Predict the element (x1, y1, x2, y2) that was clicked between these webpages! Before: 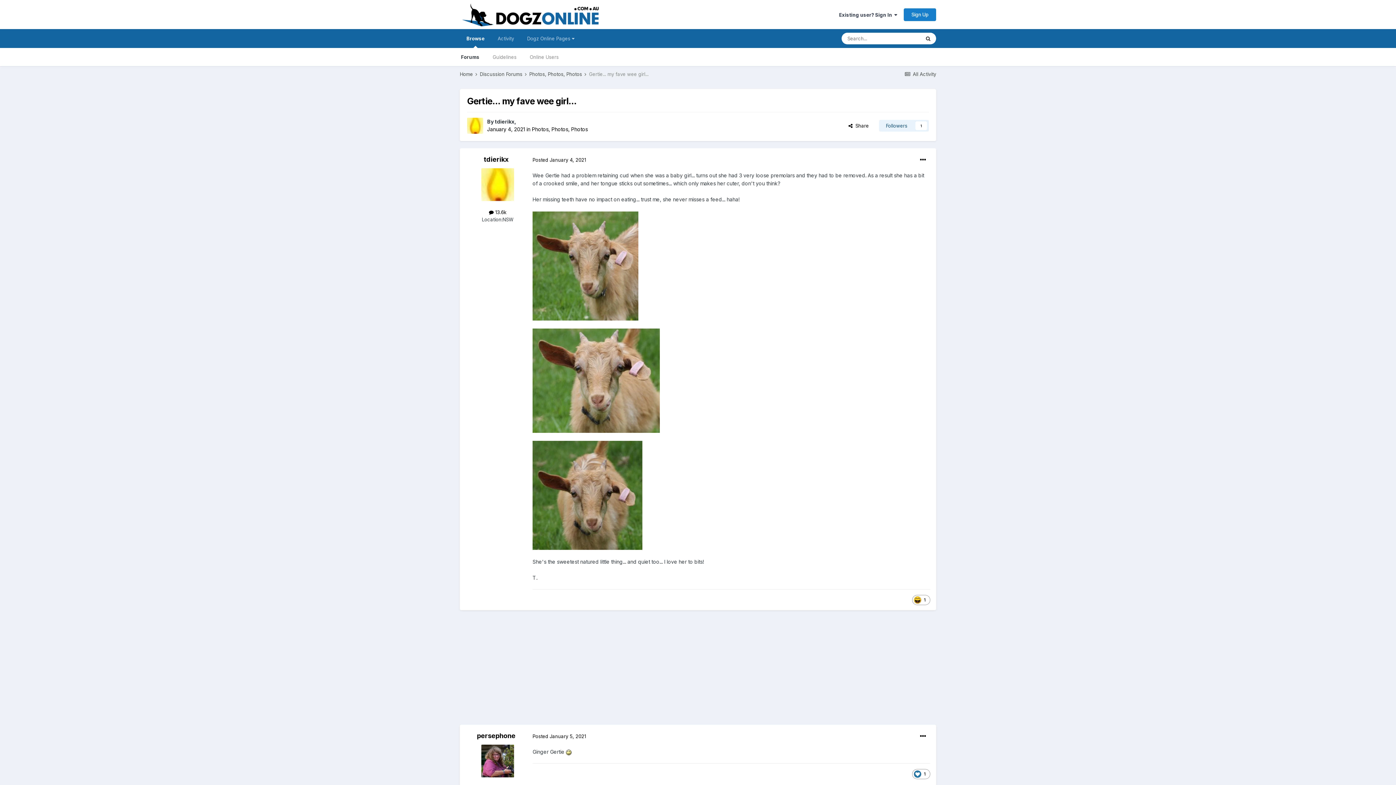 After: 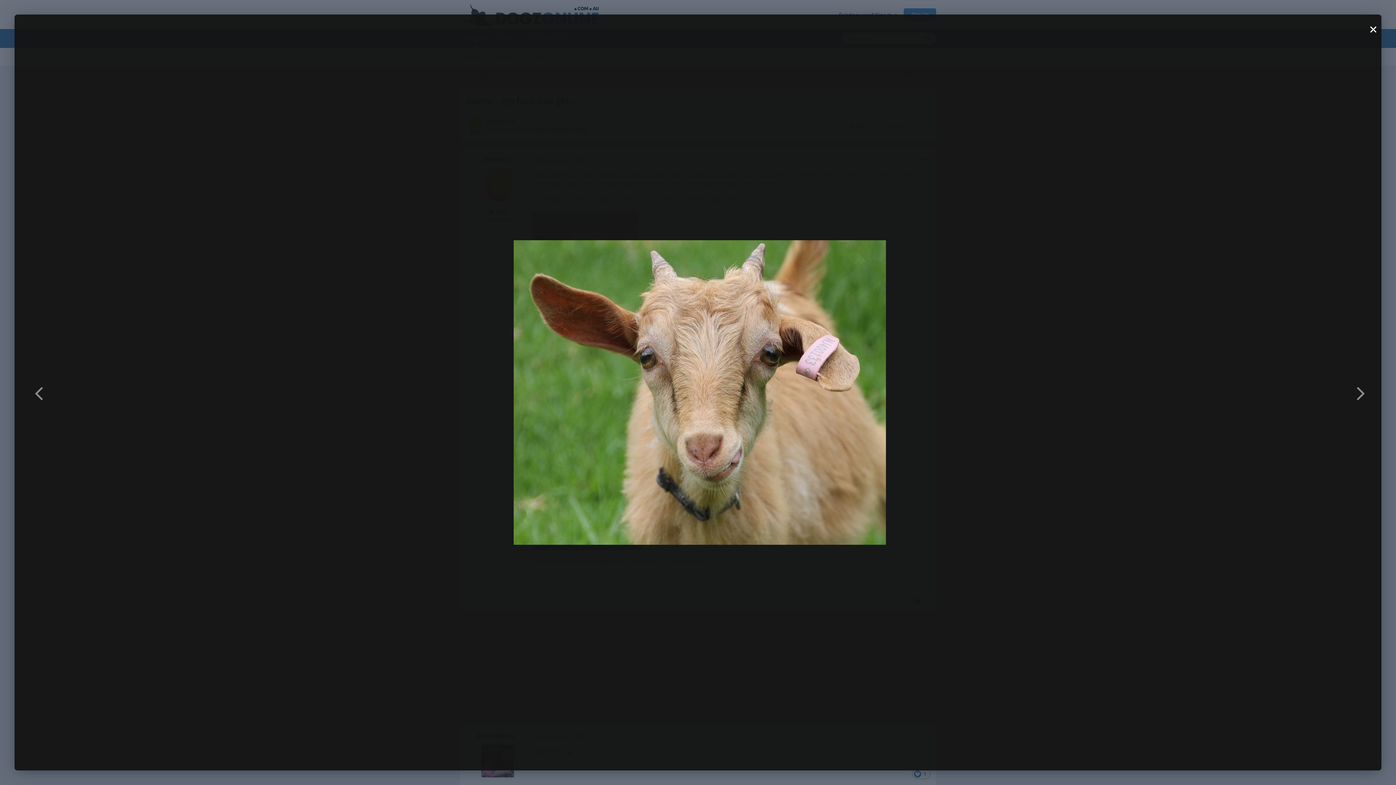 Action: bbox: (532, 377, 660, 383)